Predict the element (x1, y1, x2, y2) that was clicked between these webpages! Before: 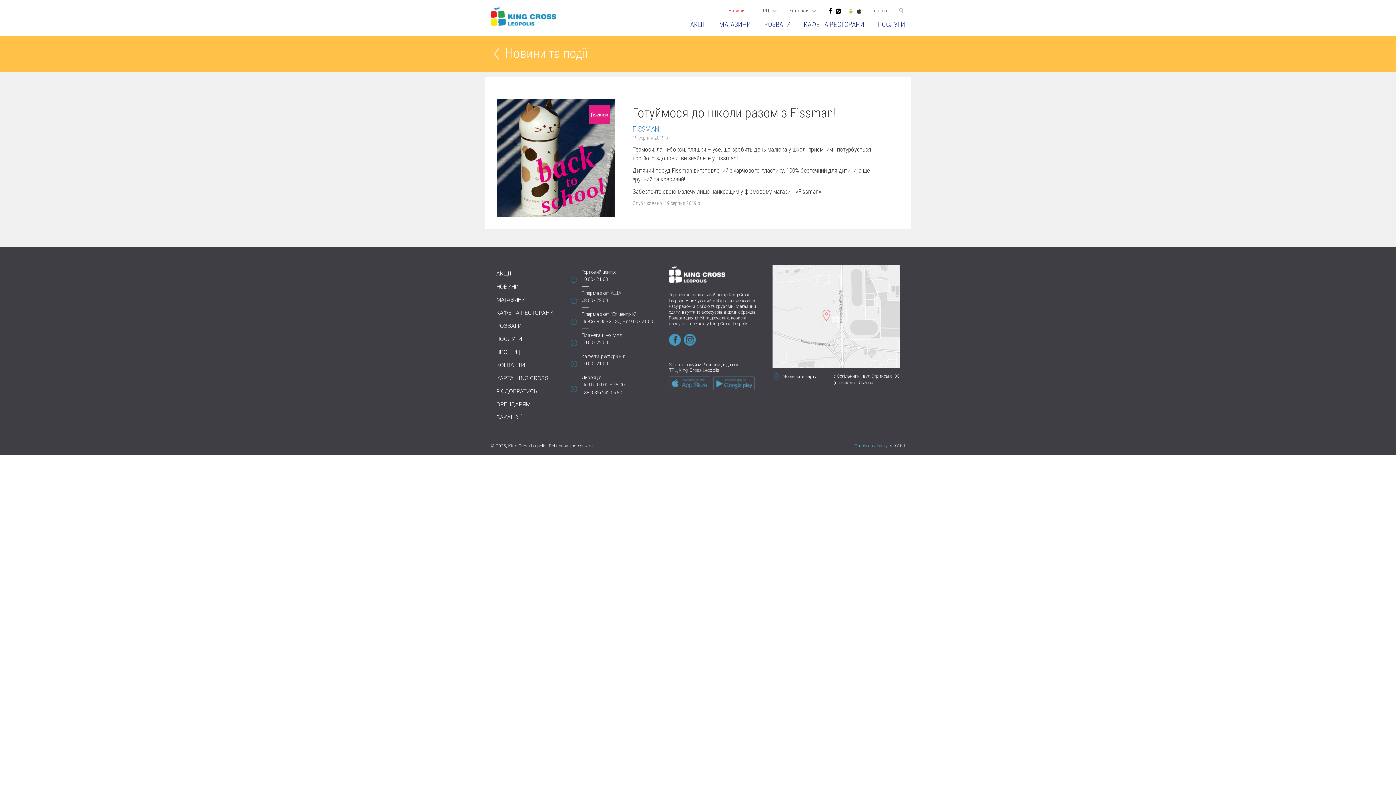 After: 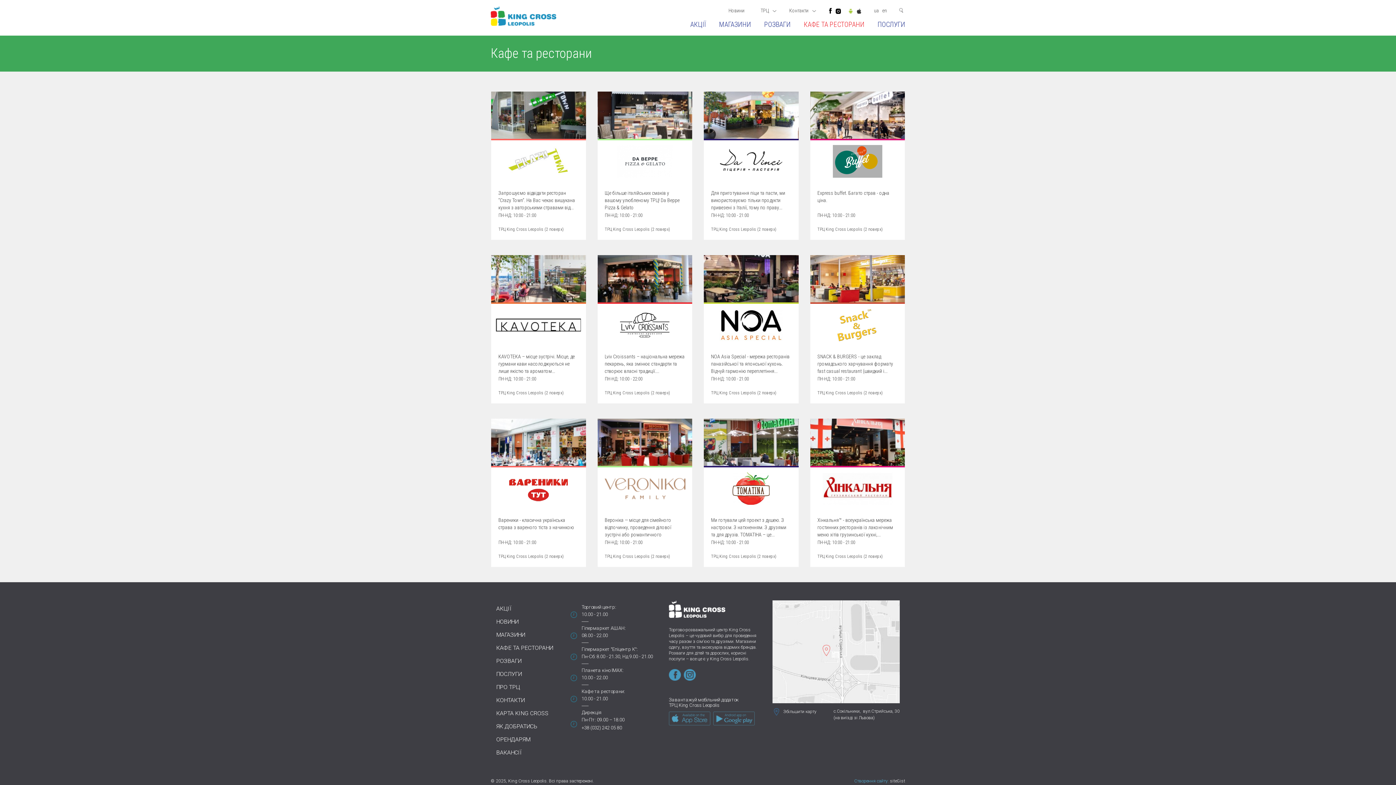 Action: label: КАФЕ ТА РЕСТОРАНИ bbox: (804, 20, 864, 28)